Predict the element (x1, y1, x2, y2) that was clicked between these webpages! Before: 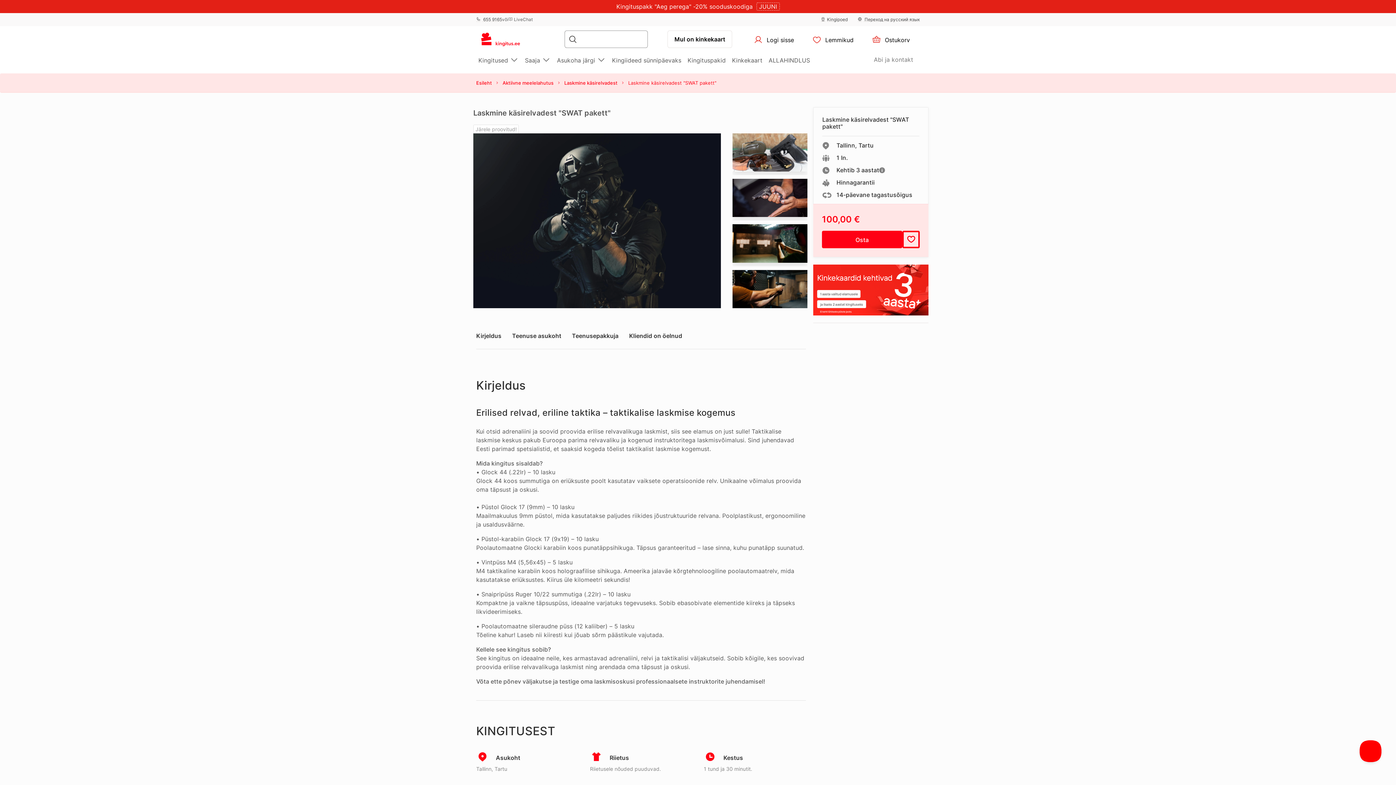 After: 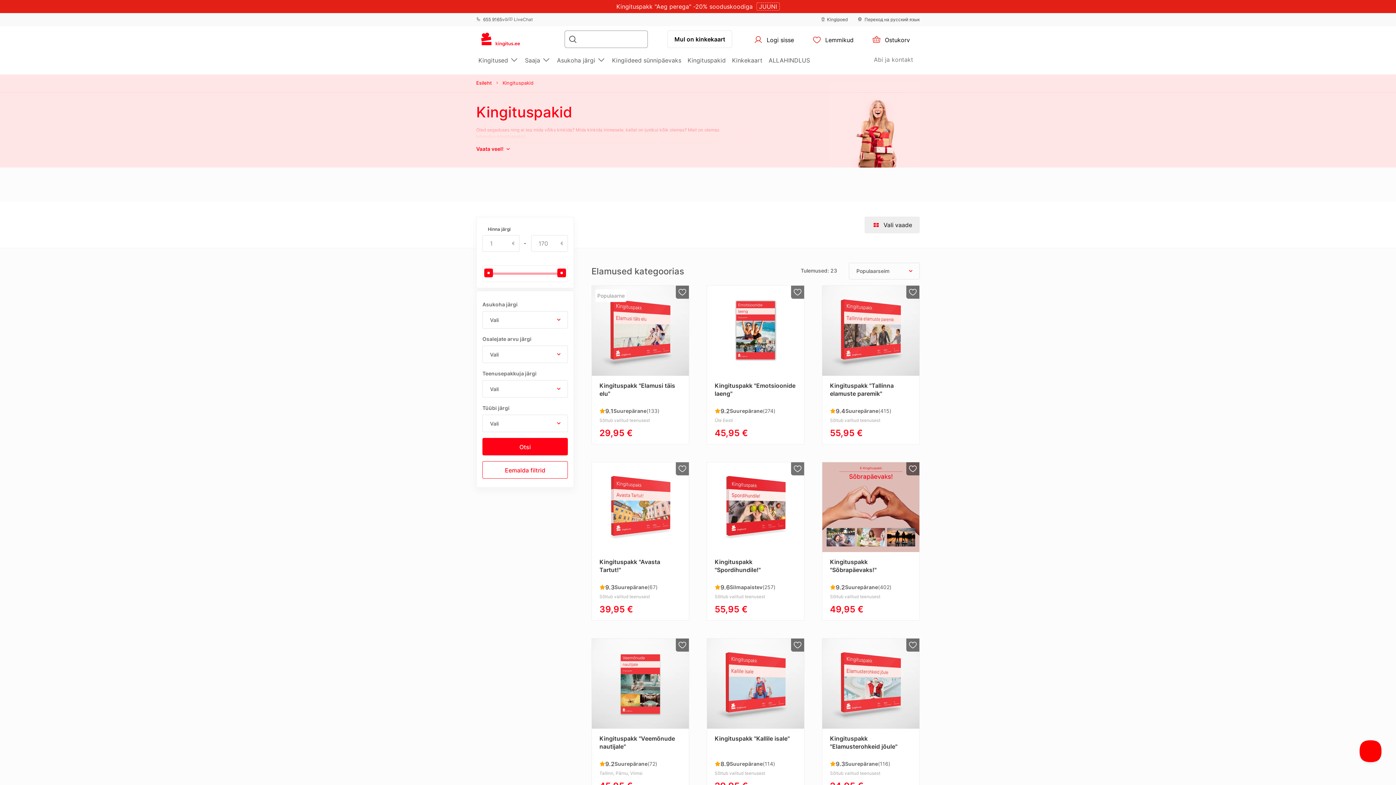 Action: bbox: (687, 56, 725, 64) label: Kingituspakid